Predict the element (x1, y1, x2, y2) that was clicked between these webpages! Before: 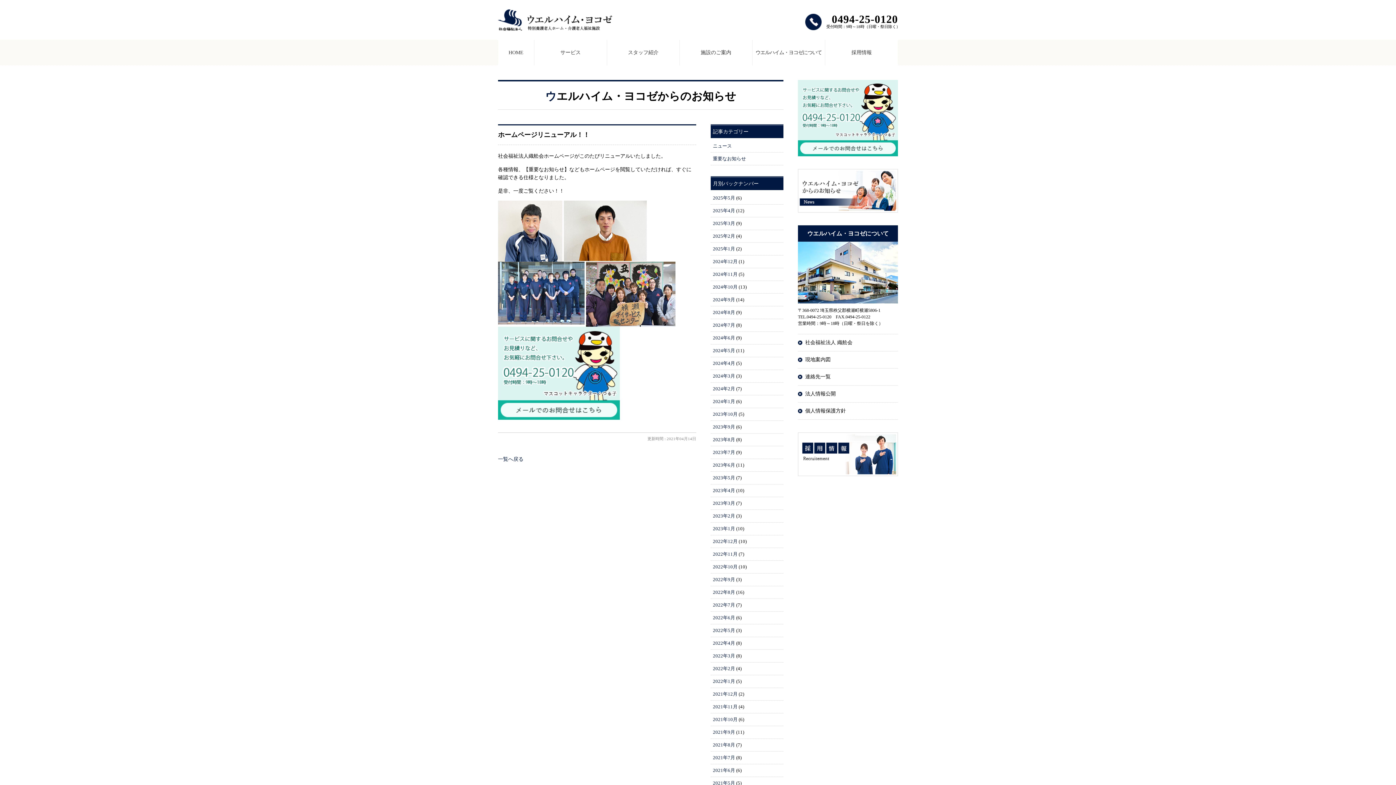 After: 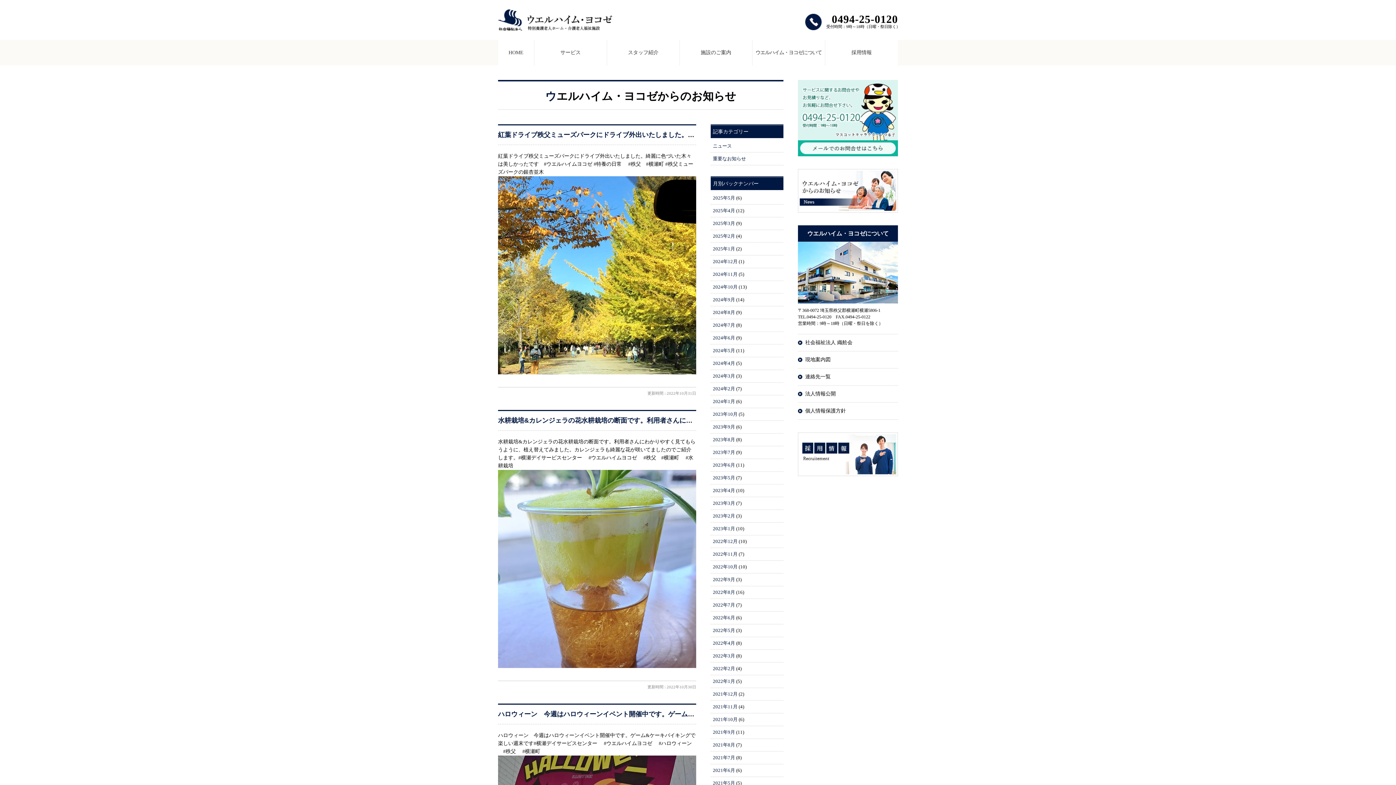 Action: label: 2022年10月 bbox: (713, 564, 737, 569)